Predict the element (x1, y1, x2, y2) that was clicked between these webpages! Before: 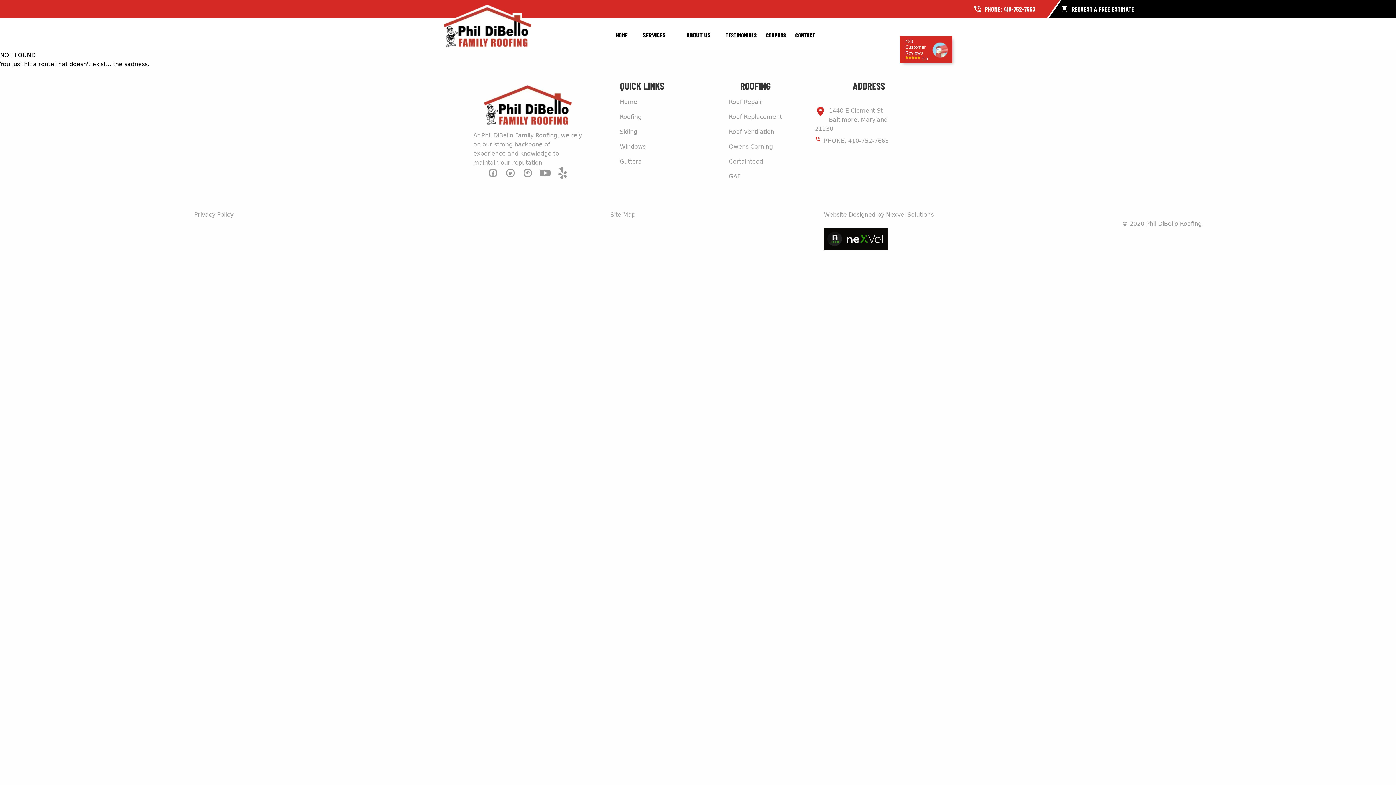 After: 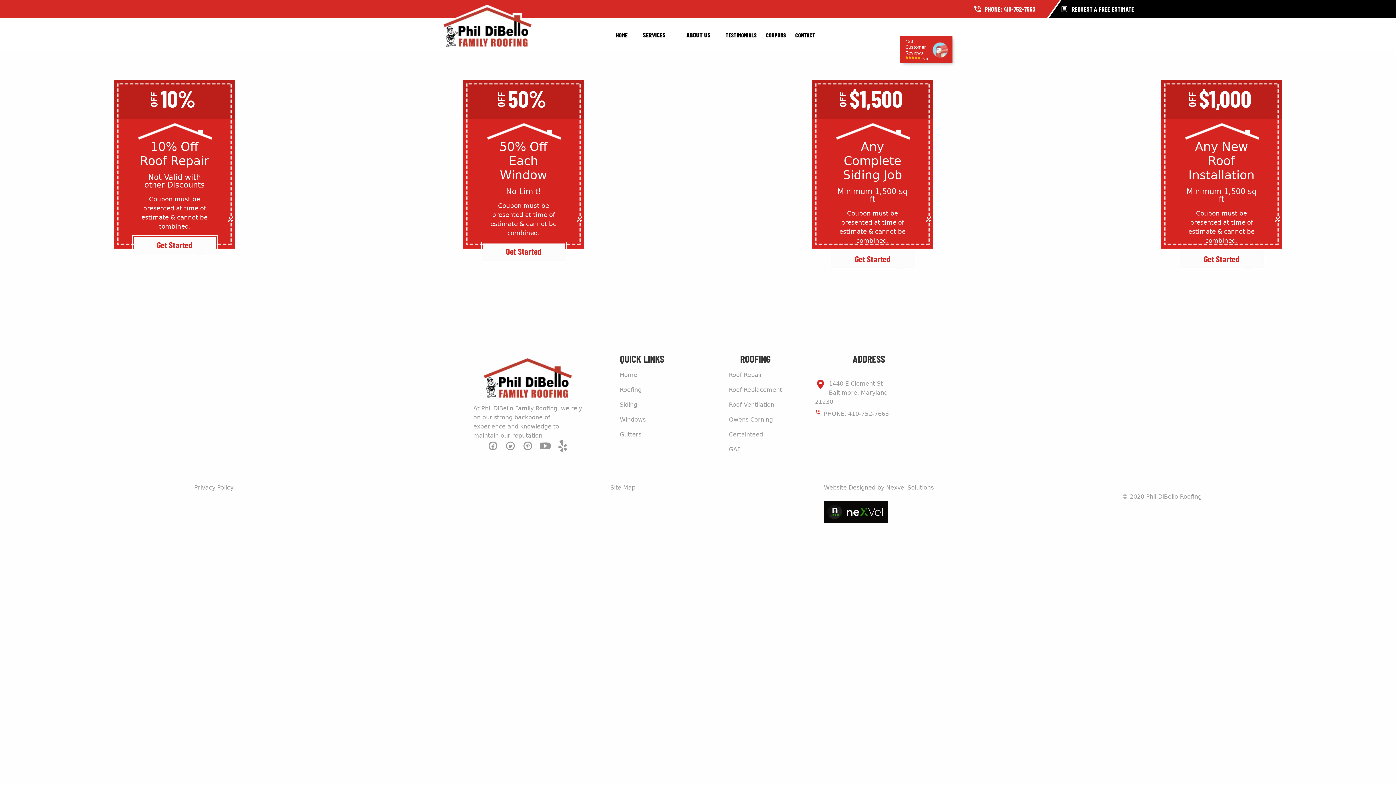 Action: bbox: (766, 30, 786, 39) label: COUPONS